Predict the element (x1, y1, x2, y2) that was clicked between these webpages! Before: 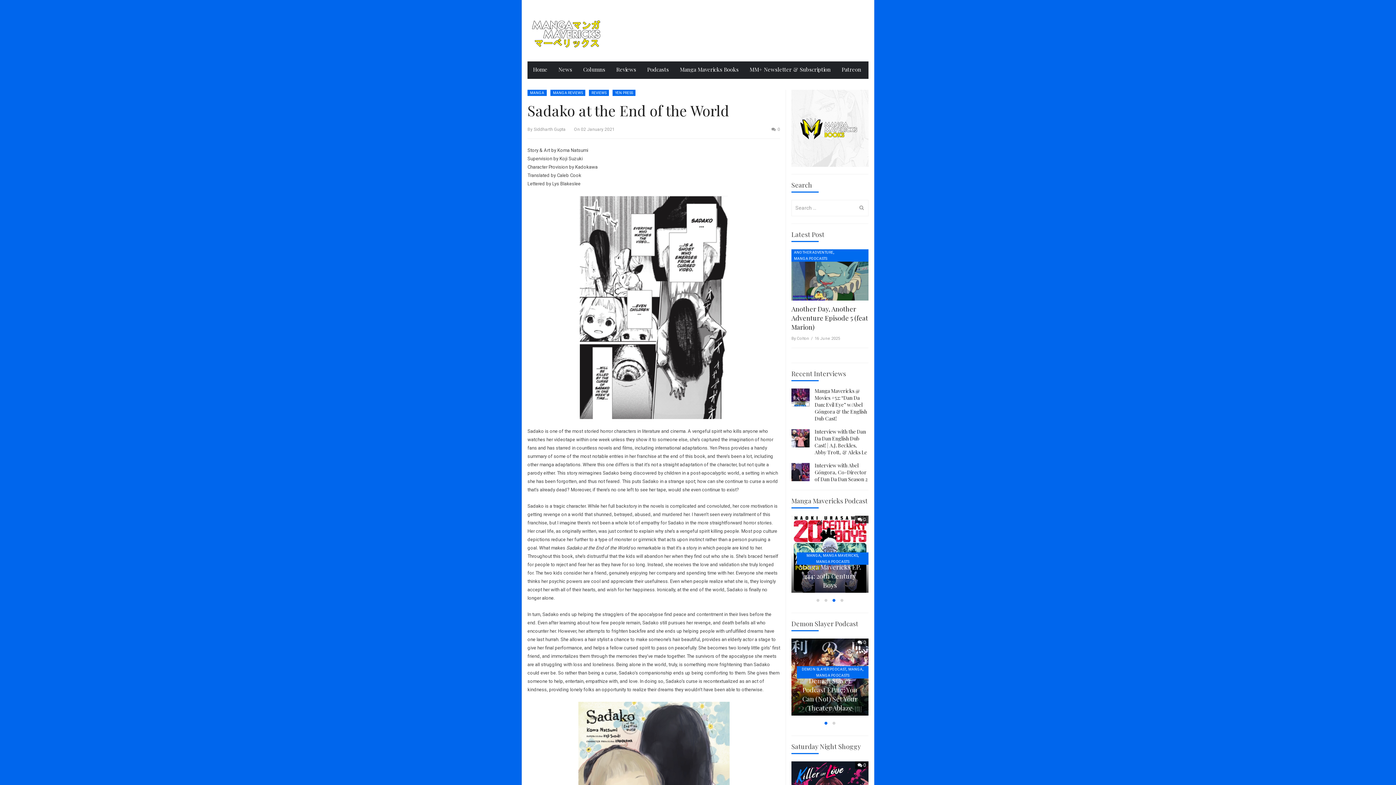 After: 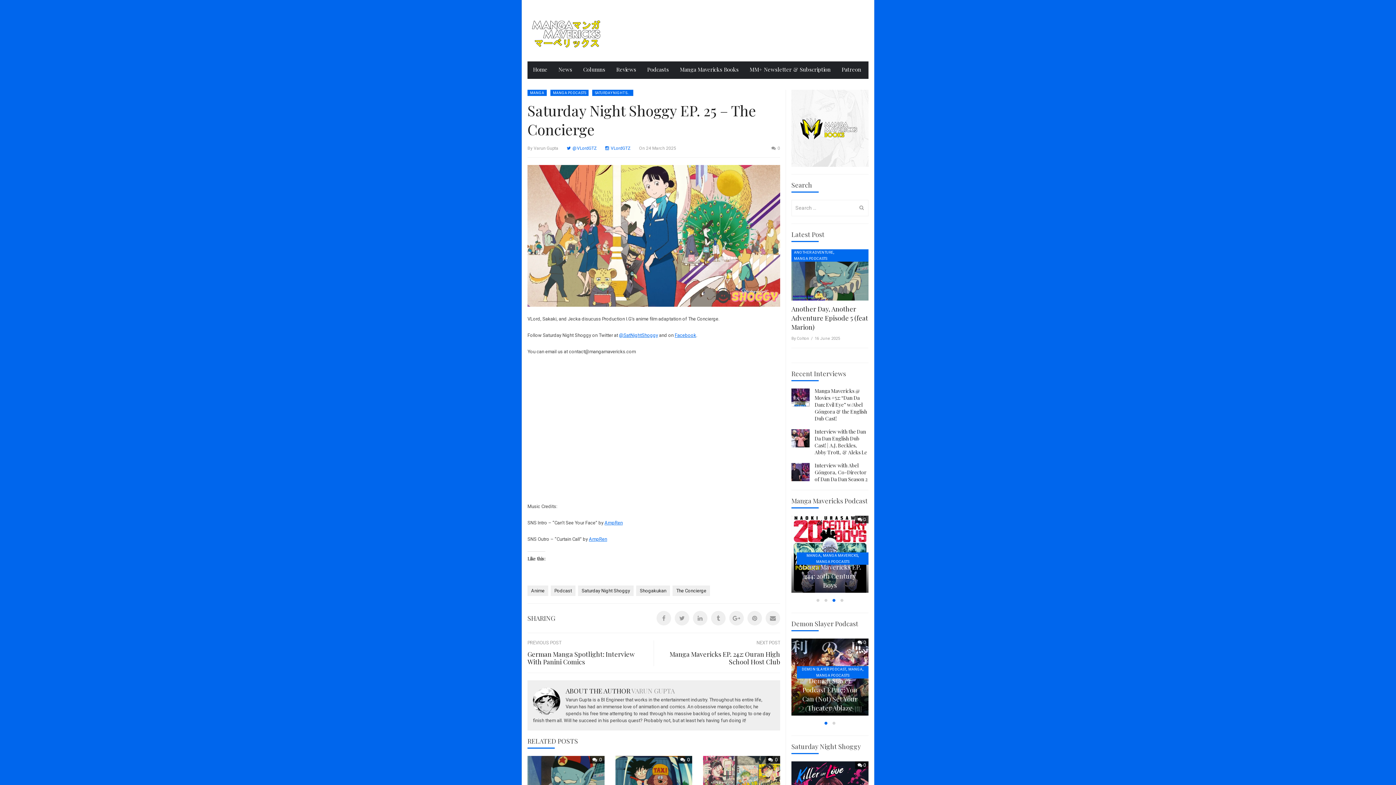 Action: label: 0 bbox: (855, 761, 868, 769)